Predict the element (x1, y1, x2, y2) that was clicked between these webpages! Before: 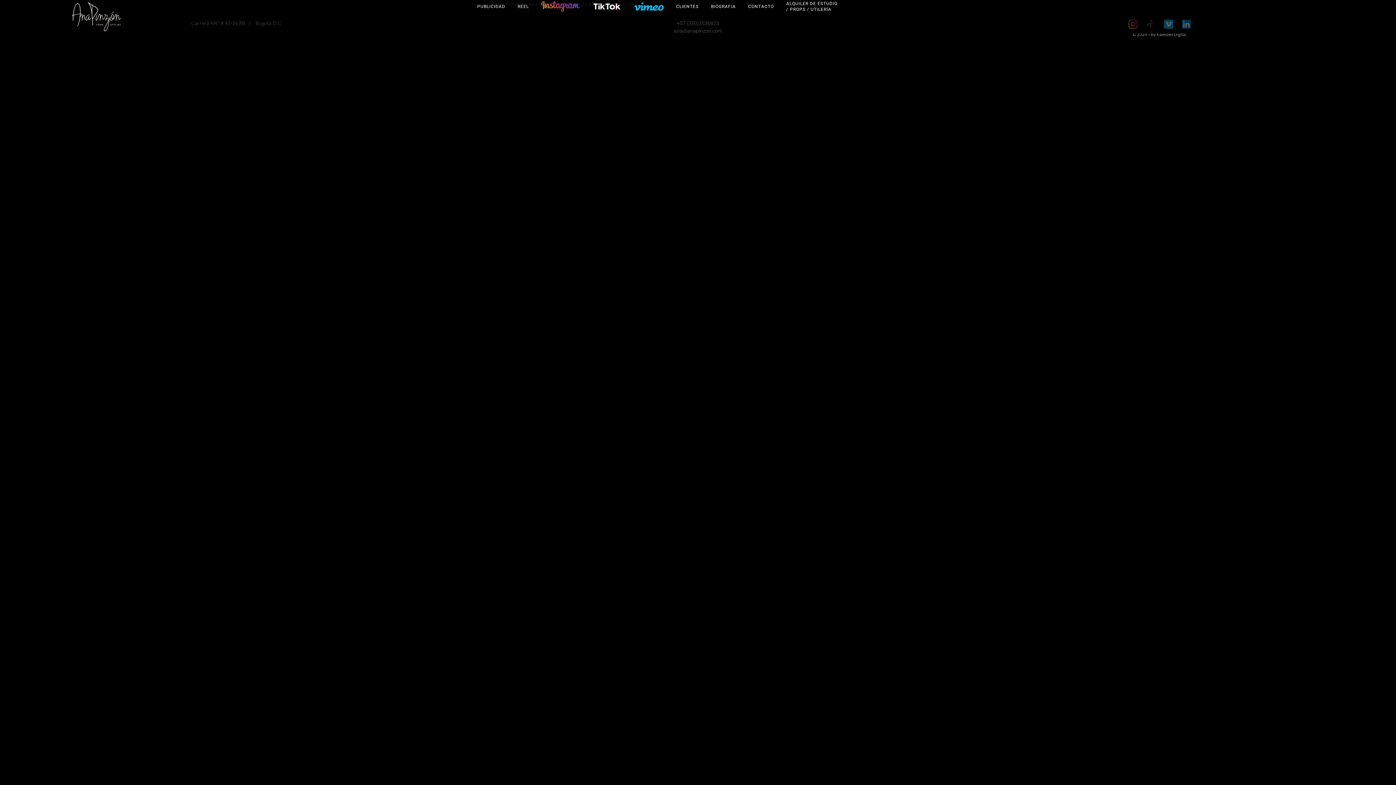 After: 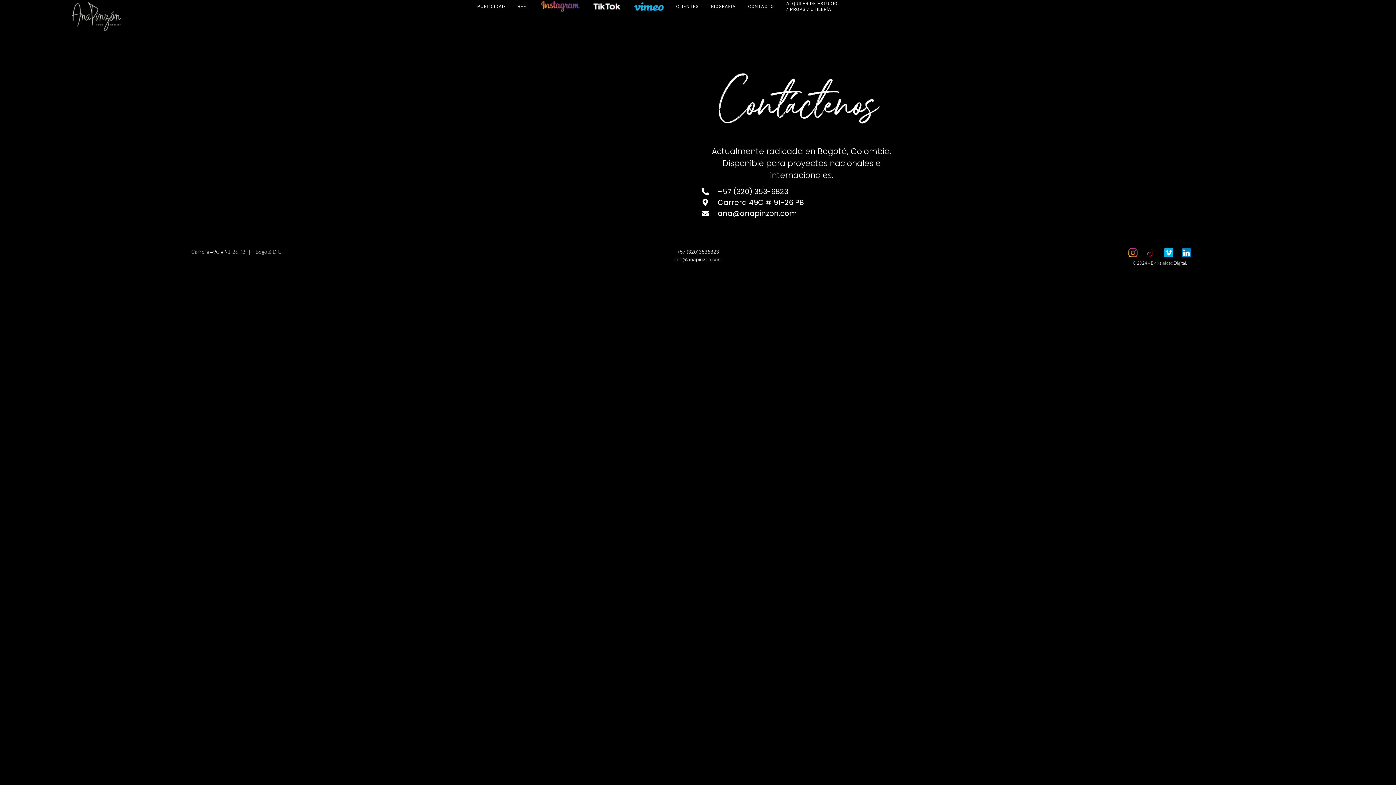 Action: label: CONTACTO bbox: (748, 0, 774, 13)